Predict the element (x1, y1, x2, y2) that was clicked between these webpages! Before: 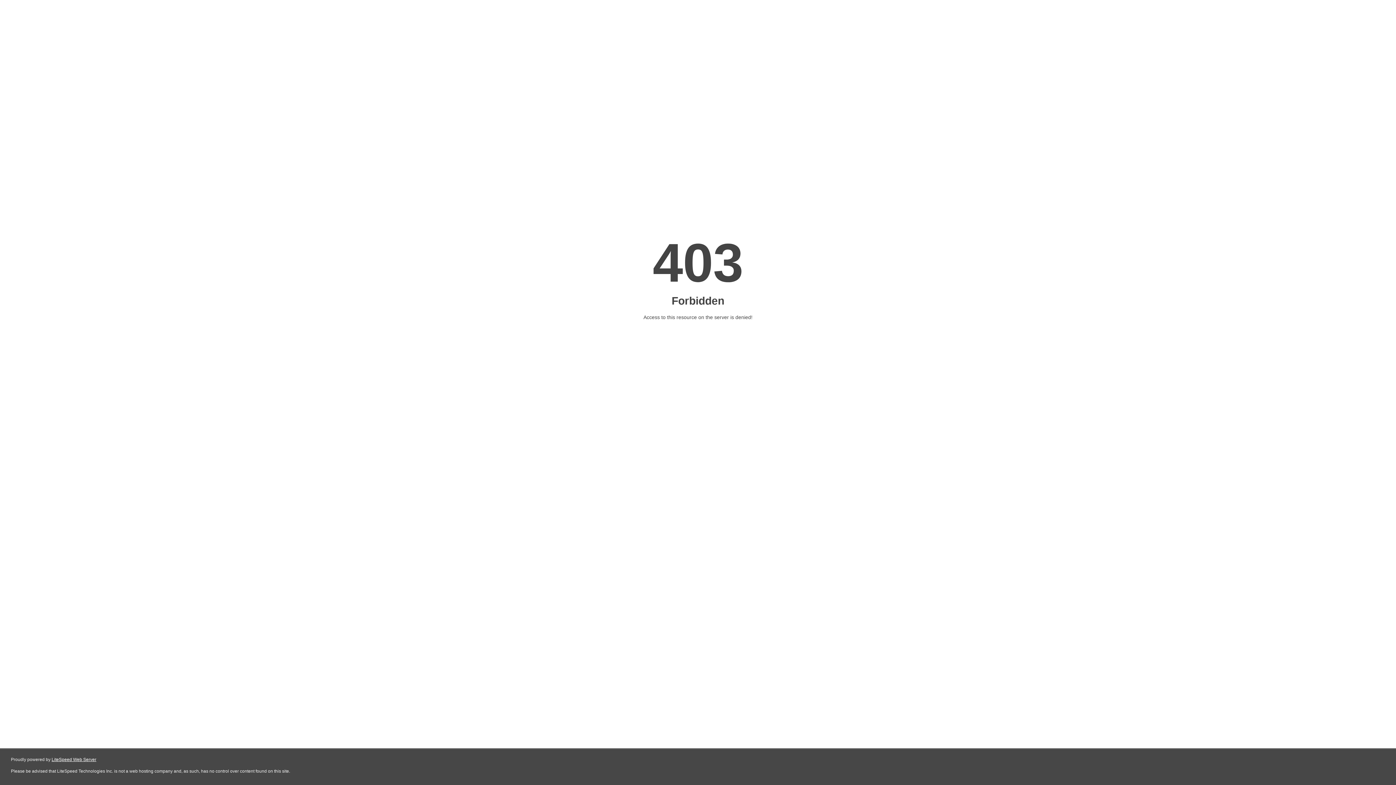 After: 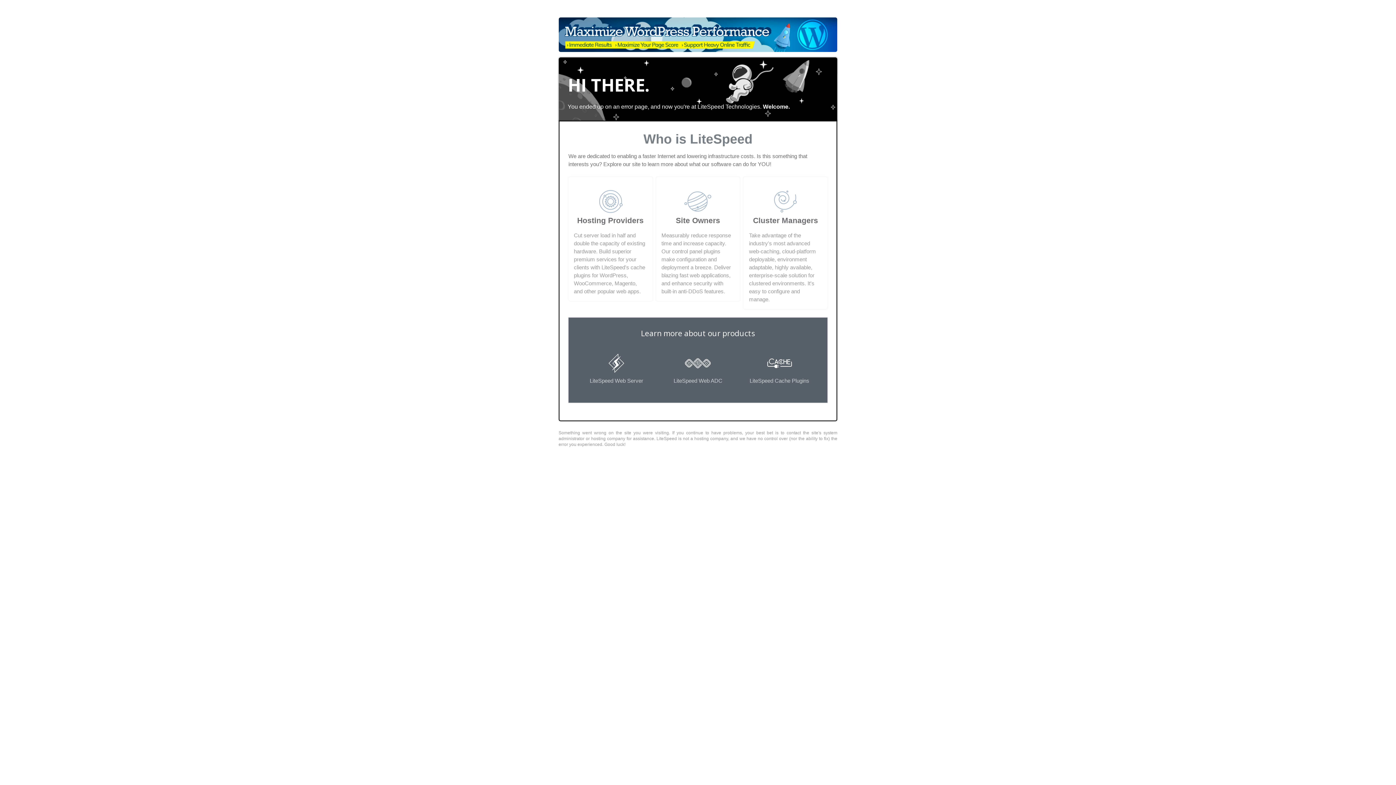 Action: bbox: (51, 757, 96, 762) label: LiteSpeed Web Server